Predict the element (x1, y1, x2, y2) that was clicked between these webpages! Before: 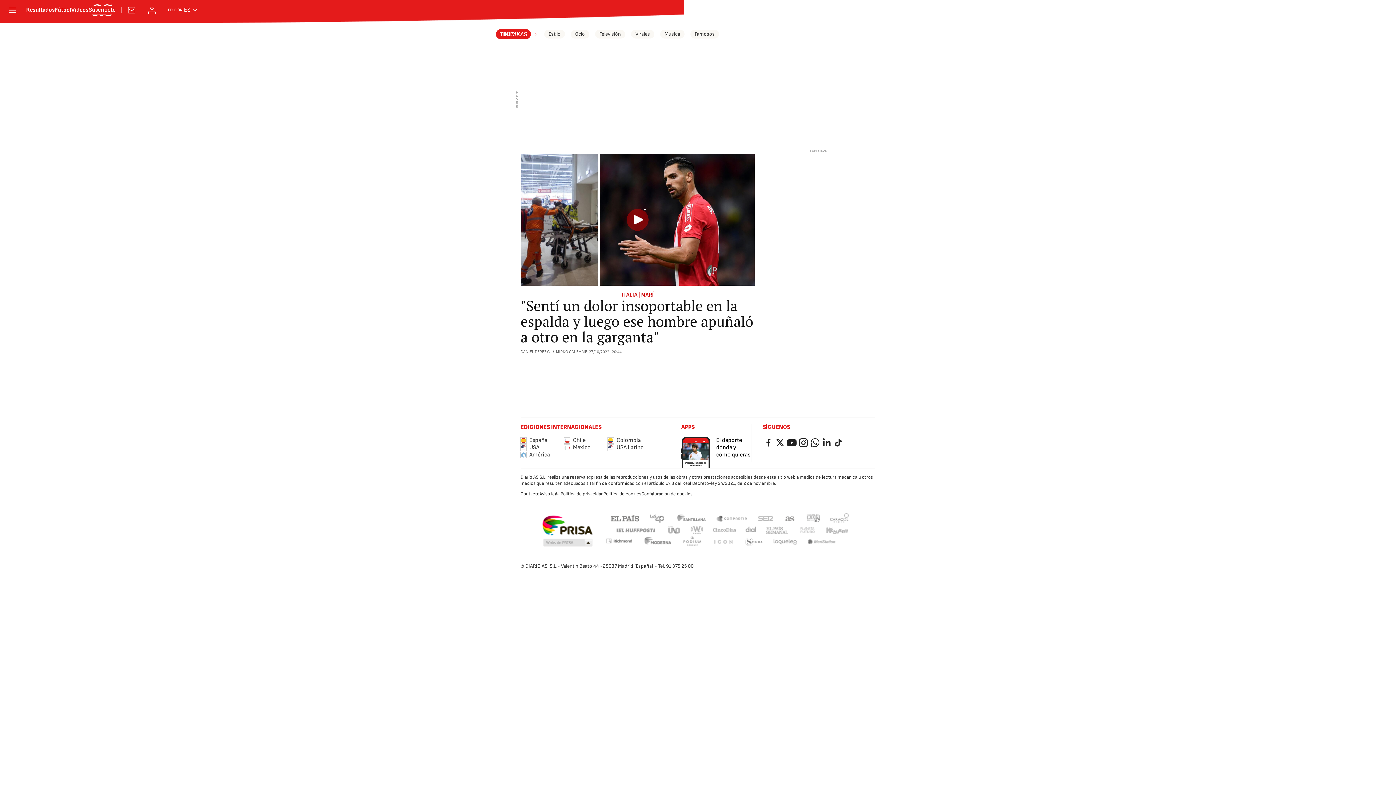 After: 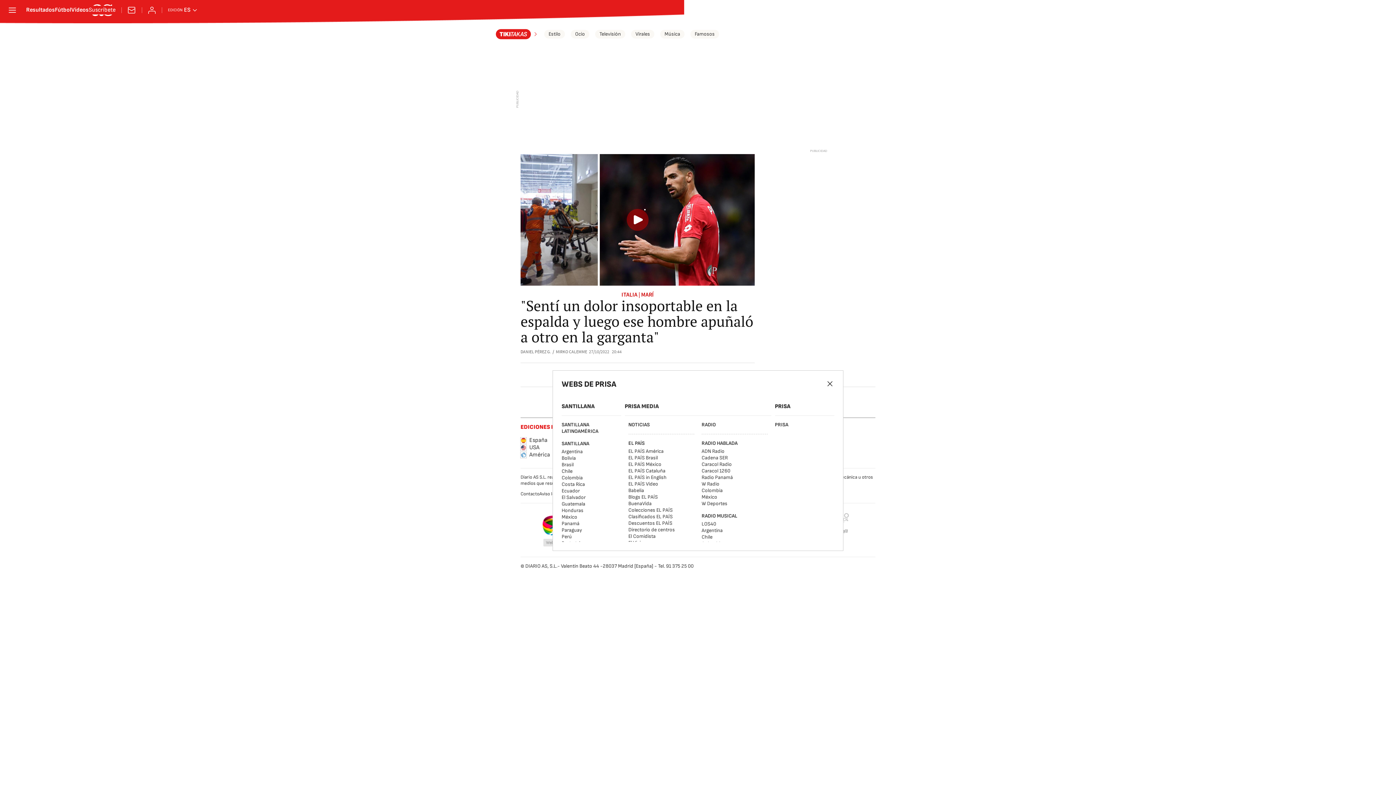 Action: bbox: (542, 539, 592, 546) label: medios Grupo Prisa